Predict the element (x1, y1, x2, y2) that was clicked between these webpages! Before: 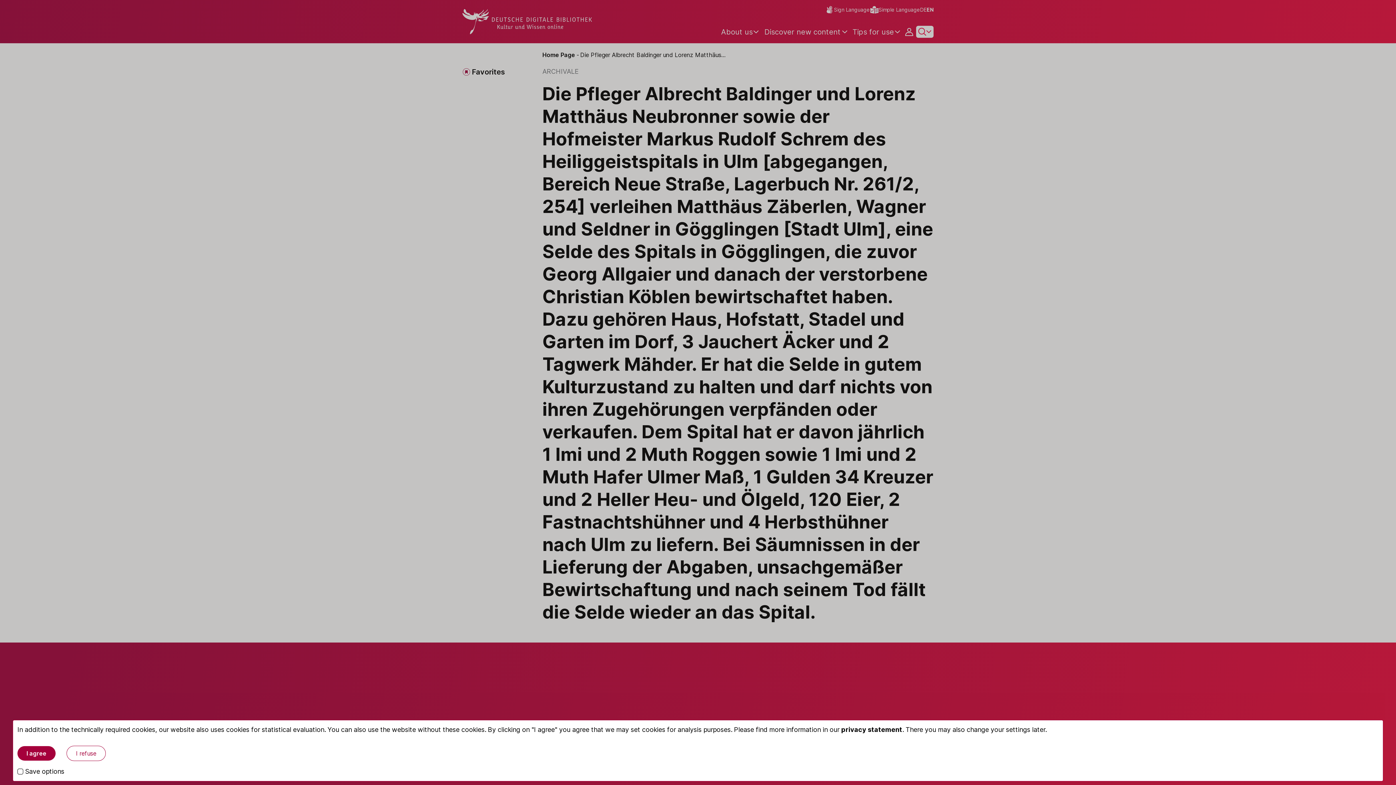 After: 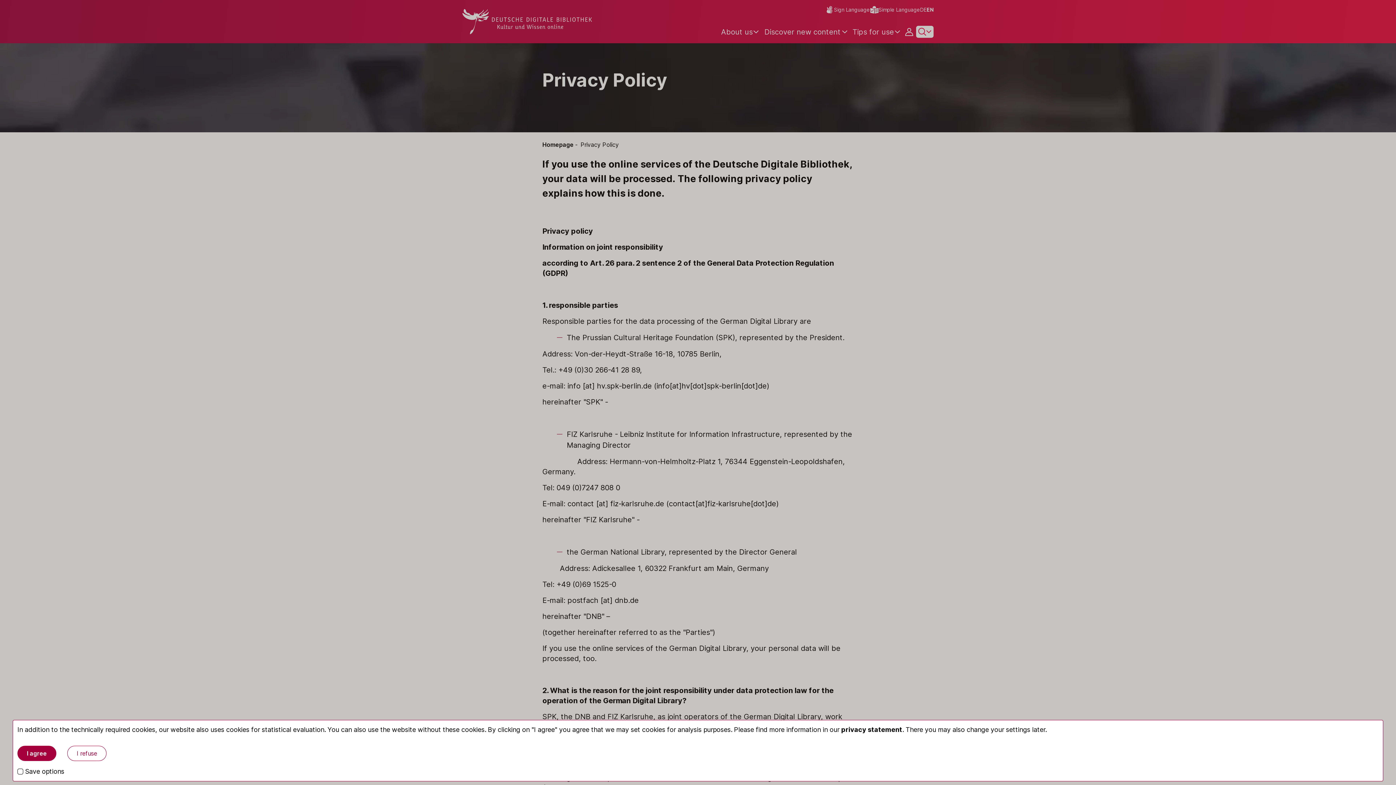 Action: bbox: (841, 726, 902, 733) label: privacy statement